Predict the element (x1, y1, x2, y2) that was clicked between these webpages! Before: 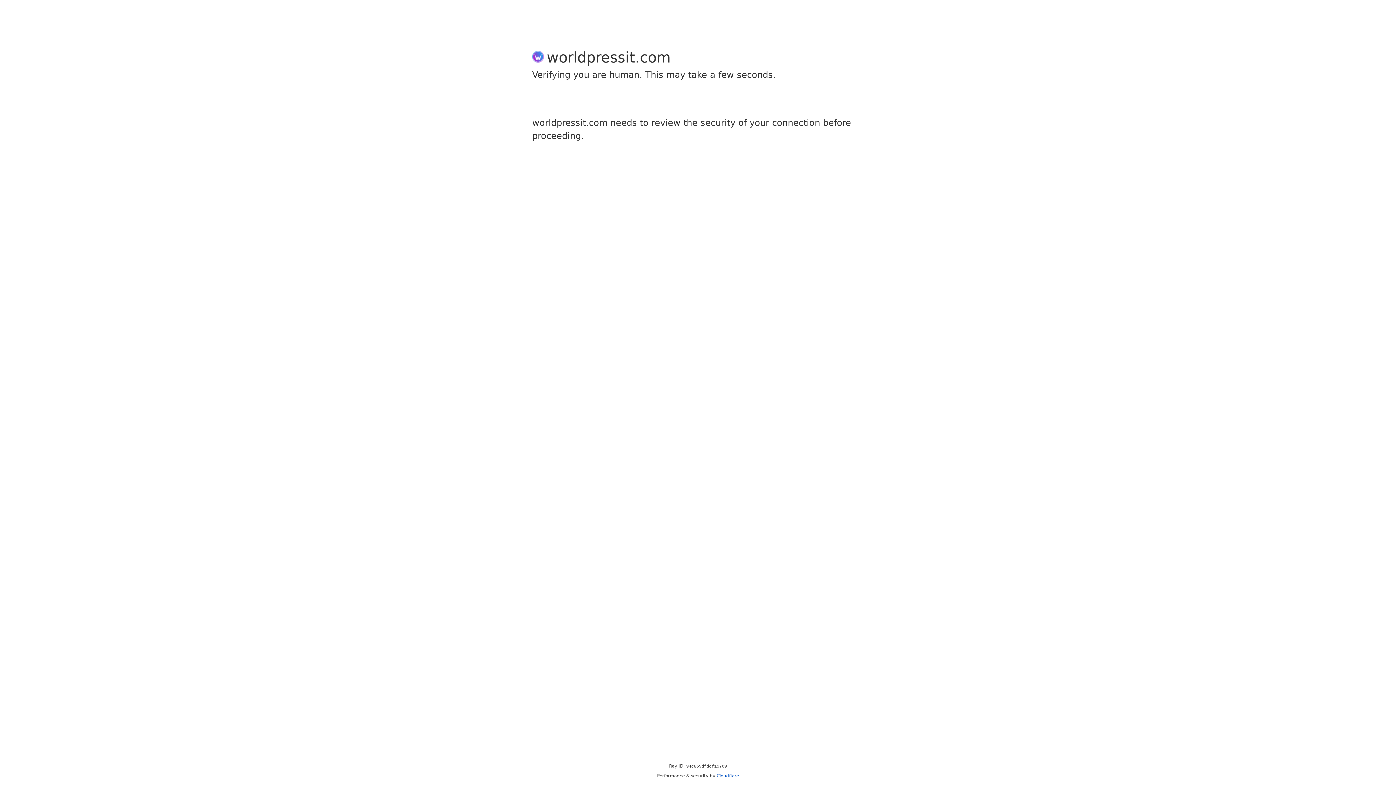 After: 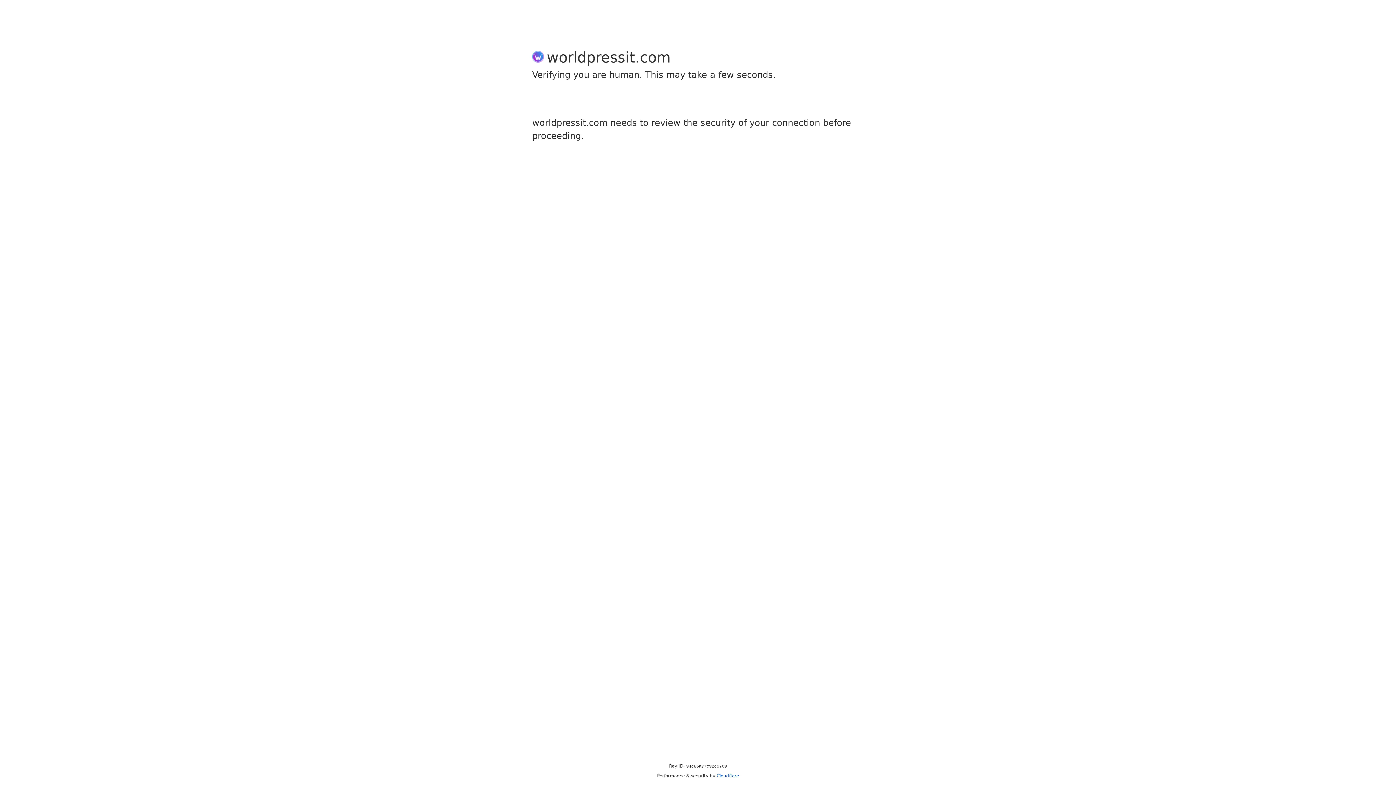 Action: label: Cloudflare bbox: (716, 773, 739, 778)